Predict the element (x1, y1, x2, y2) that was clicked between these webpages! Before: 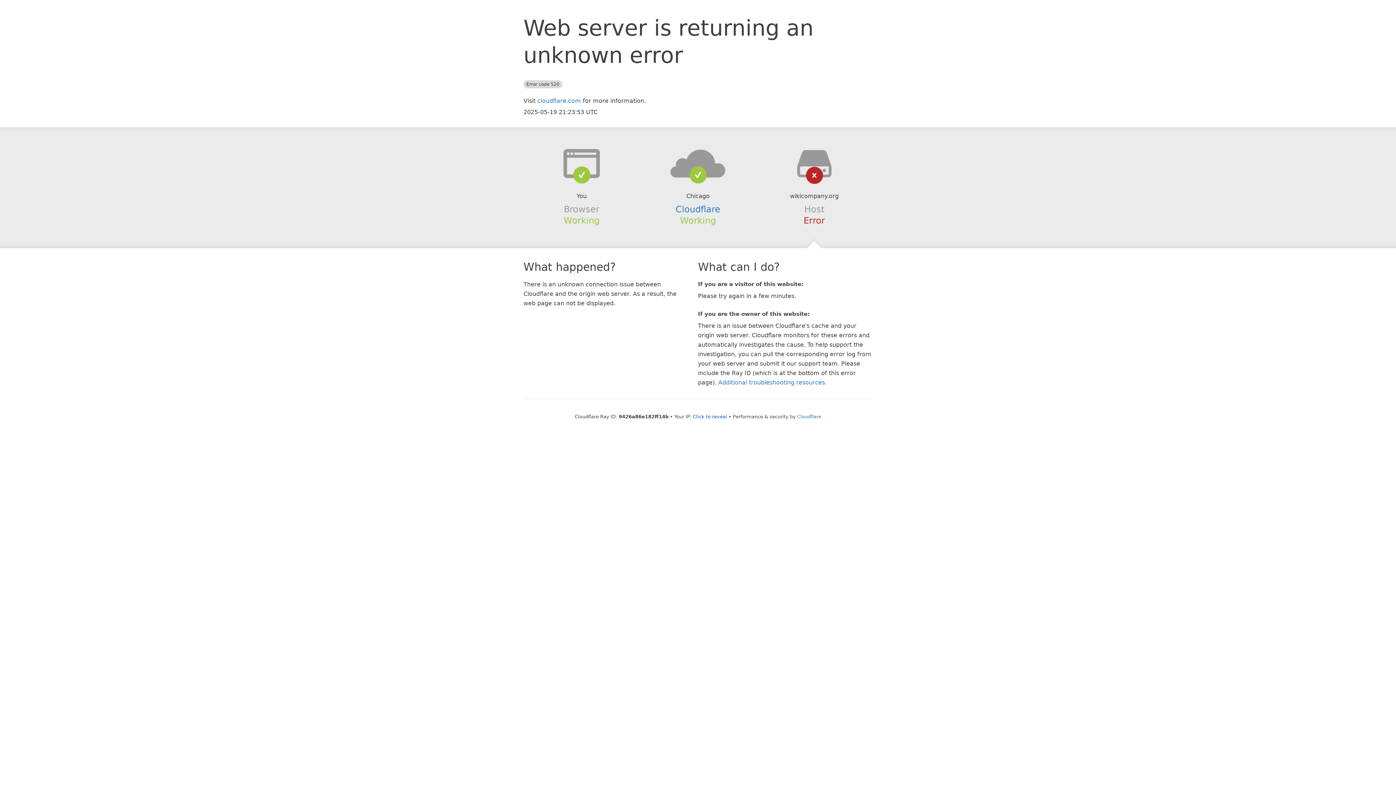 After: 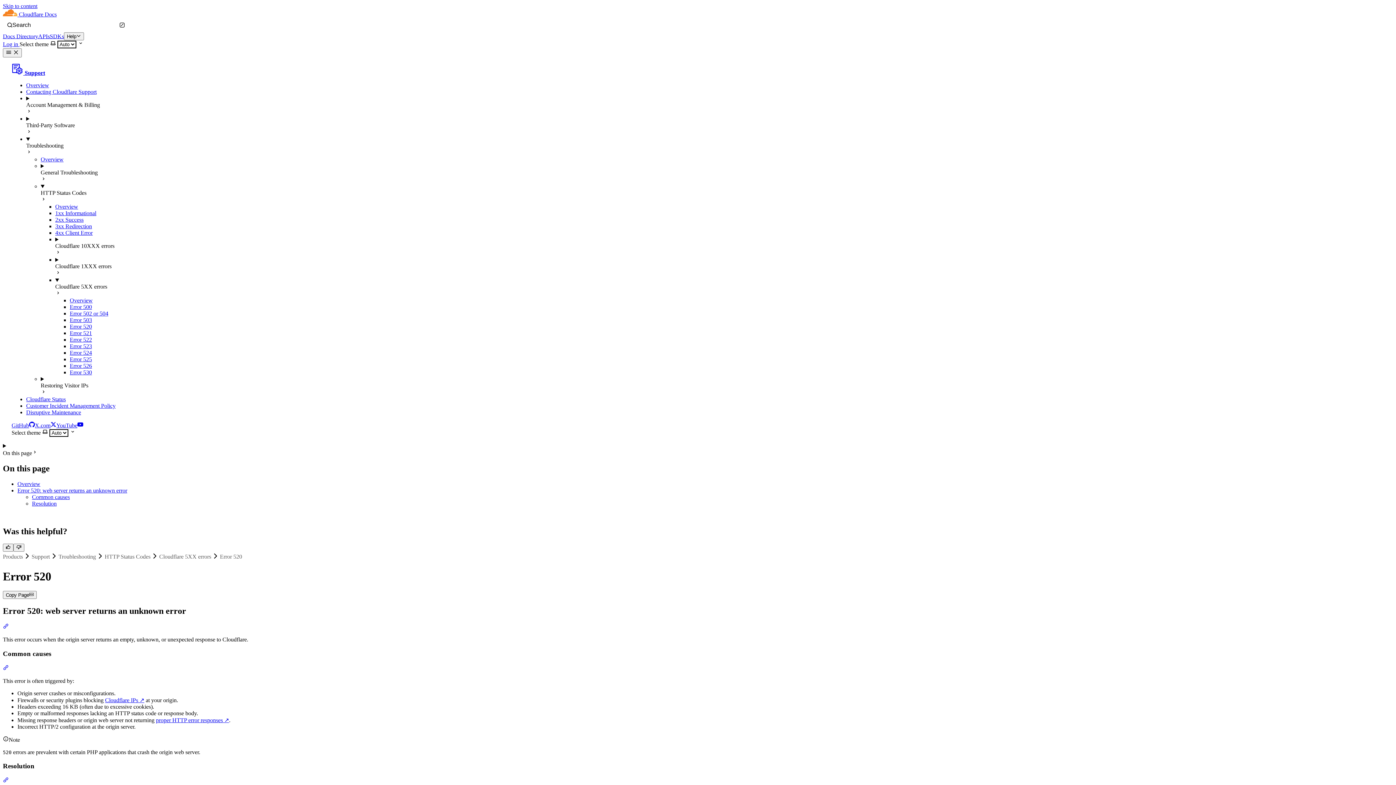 Action: bbox: (718, 379, 825, 386) label: Additional troubleshooting resources